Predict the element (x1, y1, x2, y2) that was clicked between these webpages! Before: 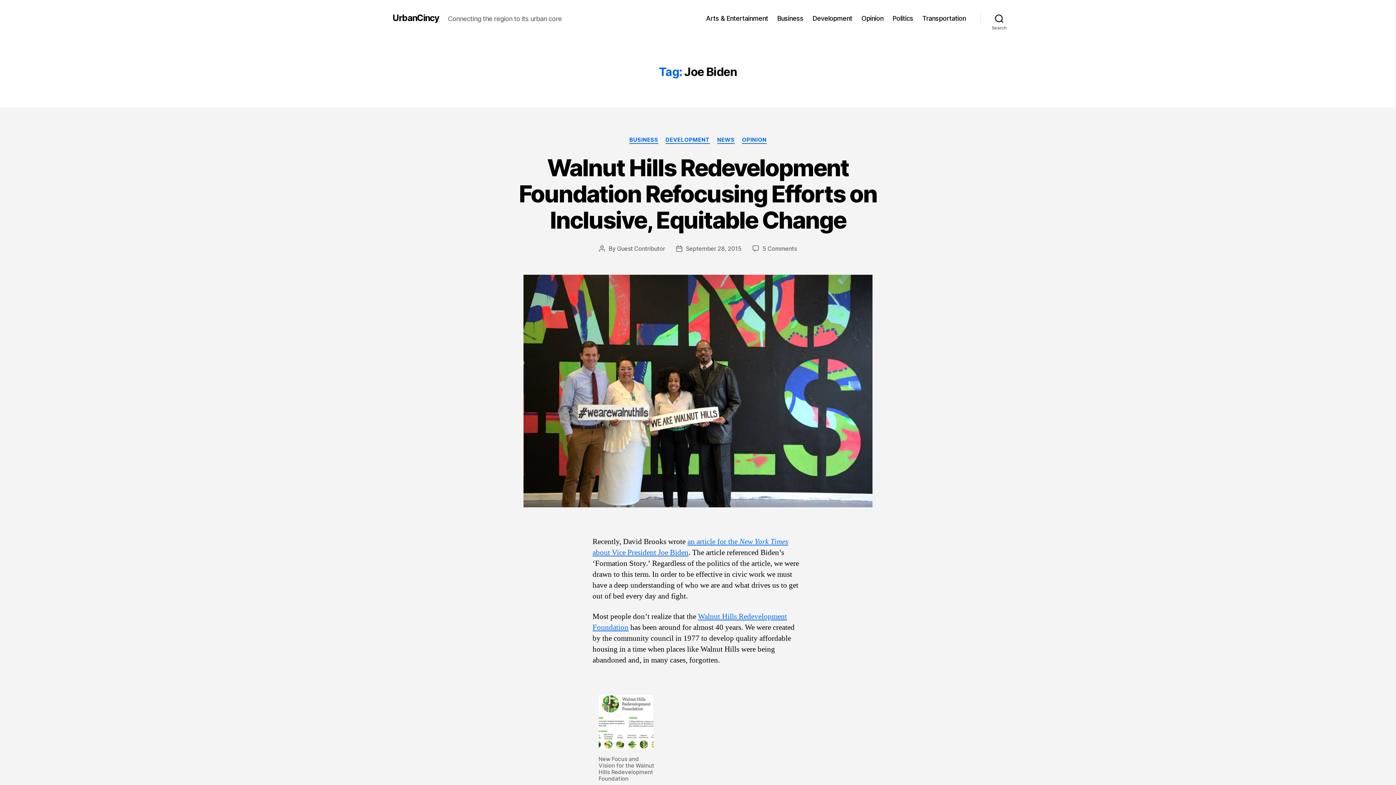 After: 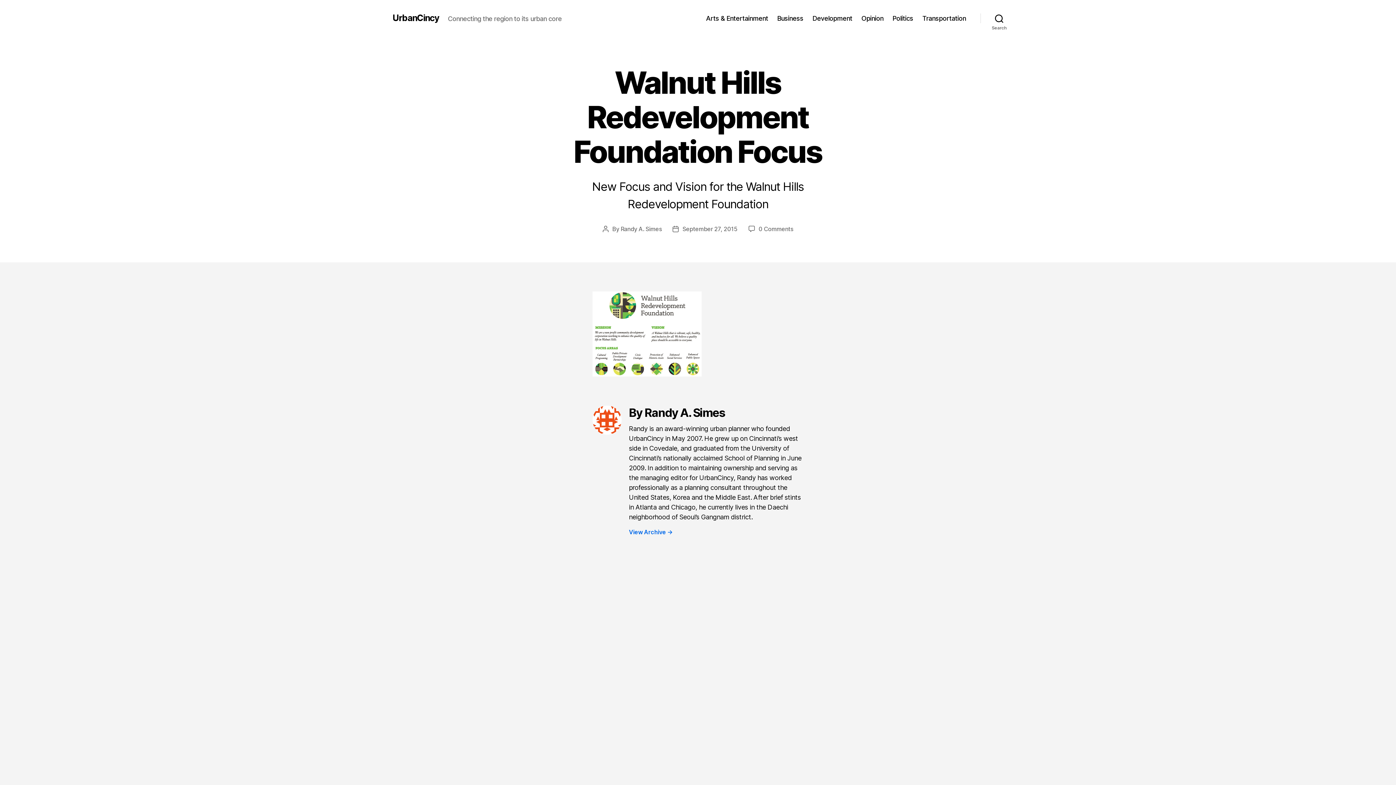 Action: bbox: (598, 695, 656, 749)